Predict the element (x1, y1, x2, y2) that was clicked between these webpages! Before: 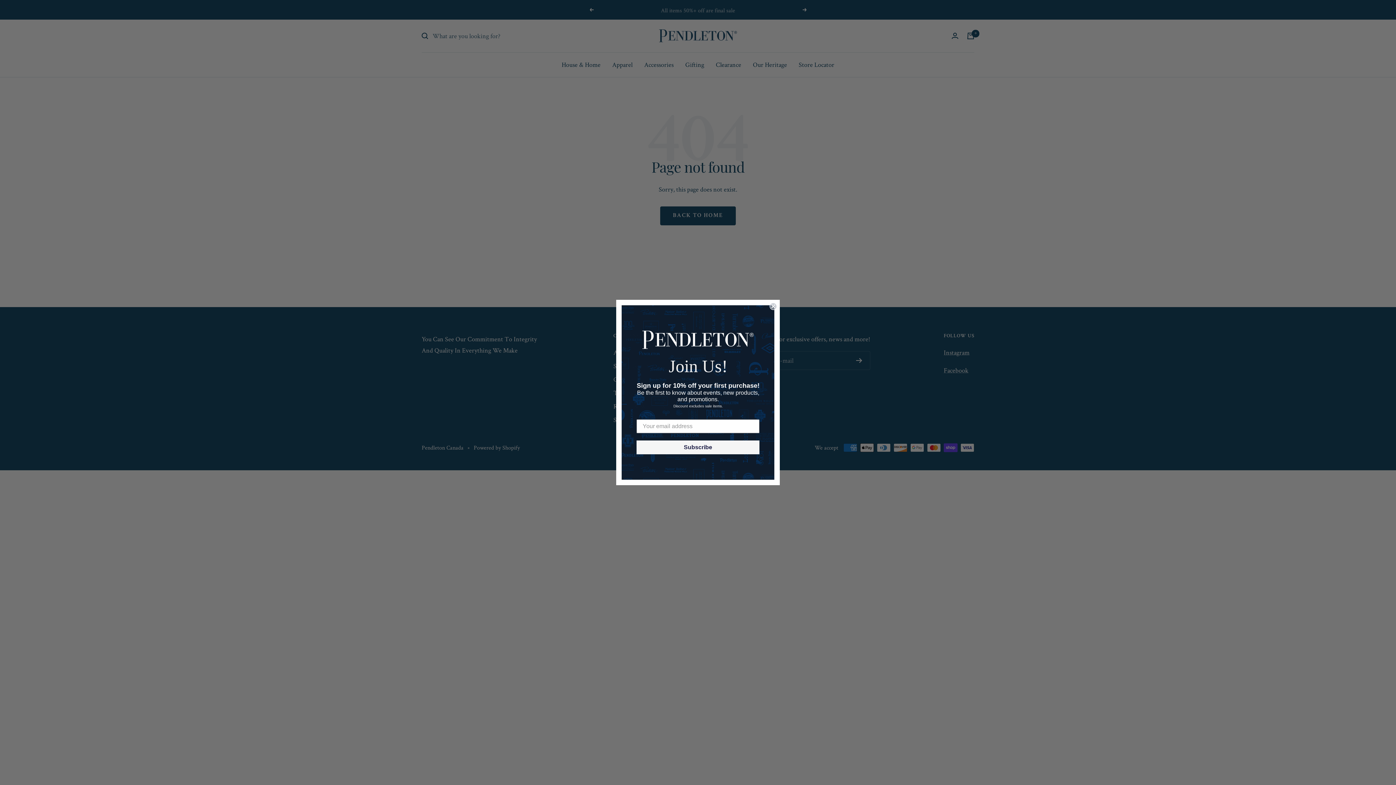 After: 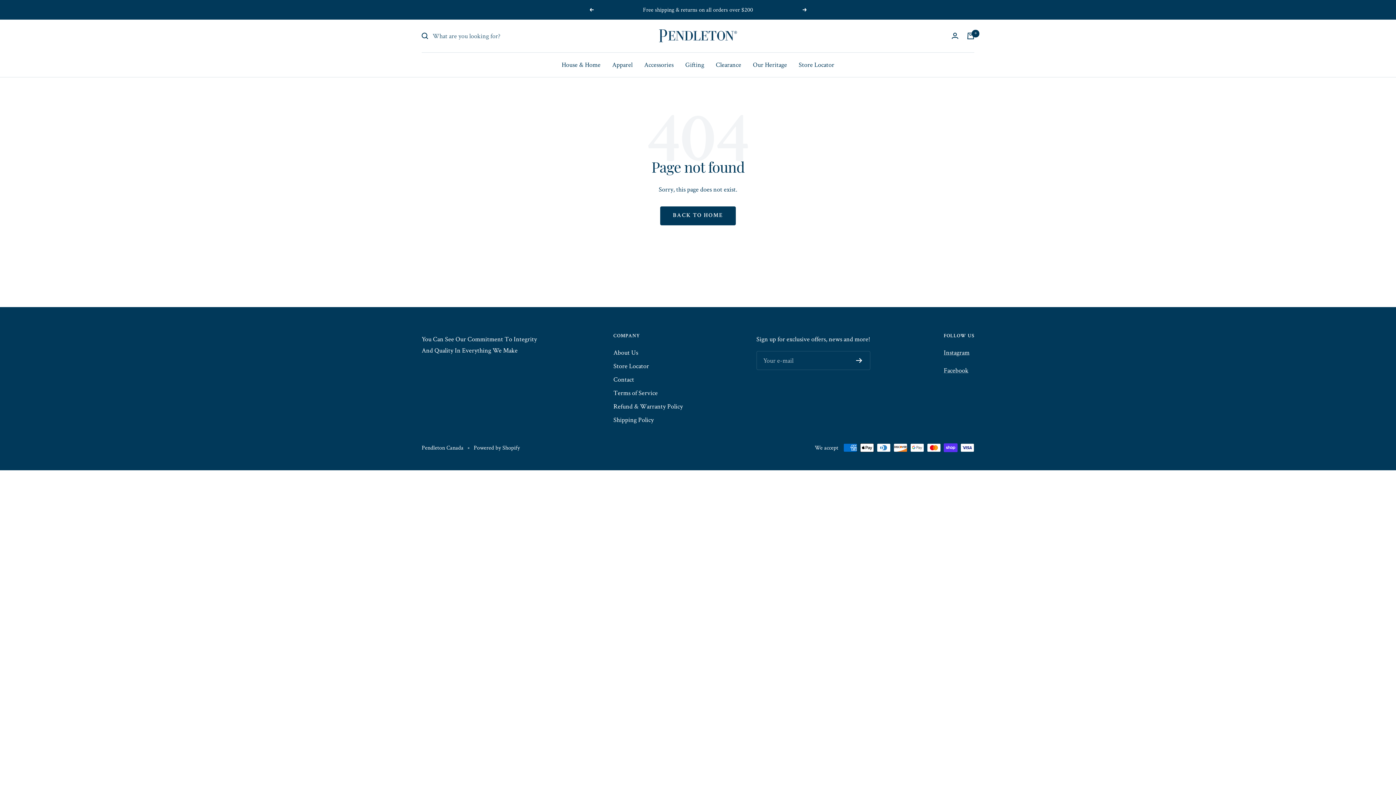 Action: label: Close dialog bbox: (769, 303, 777, 310)